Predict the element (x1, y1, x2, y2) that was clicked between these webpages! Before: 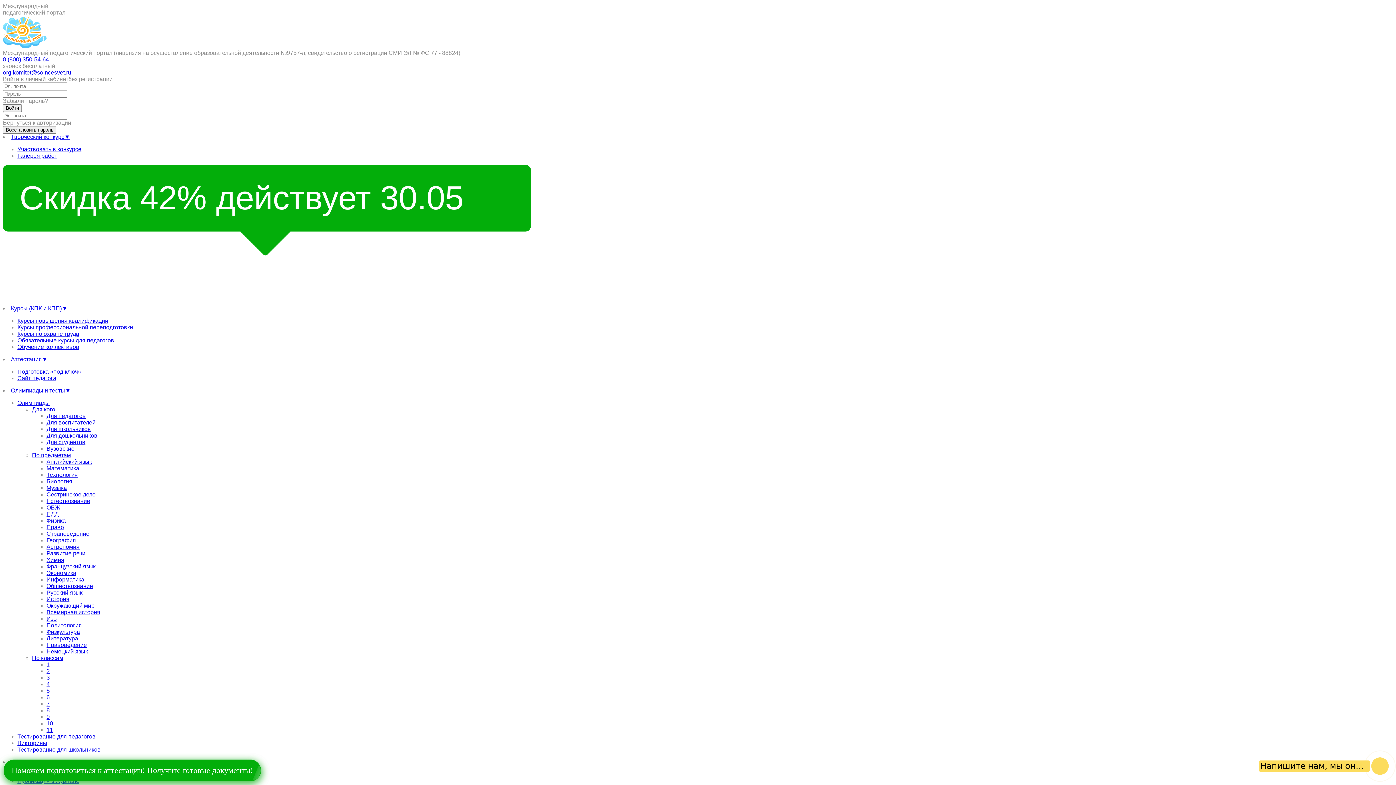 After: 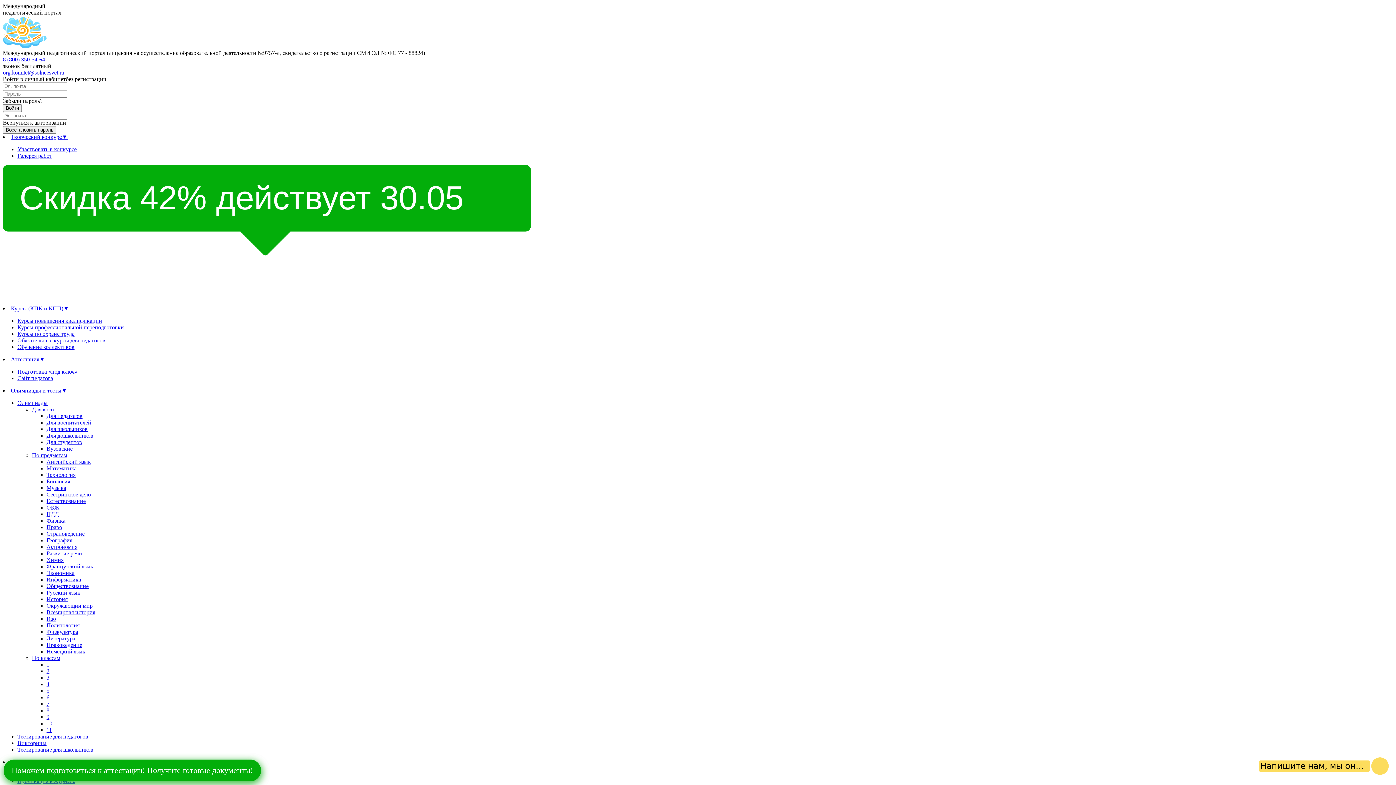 Action: label: Политология bbox: (46, 622, 81, 628)